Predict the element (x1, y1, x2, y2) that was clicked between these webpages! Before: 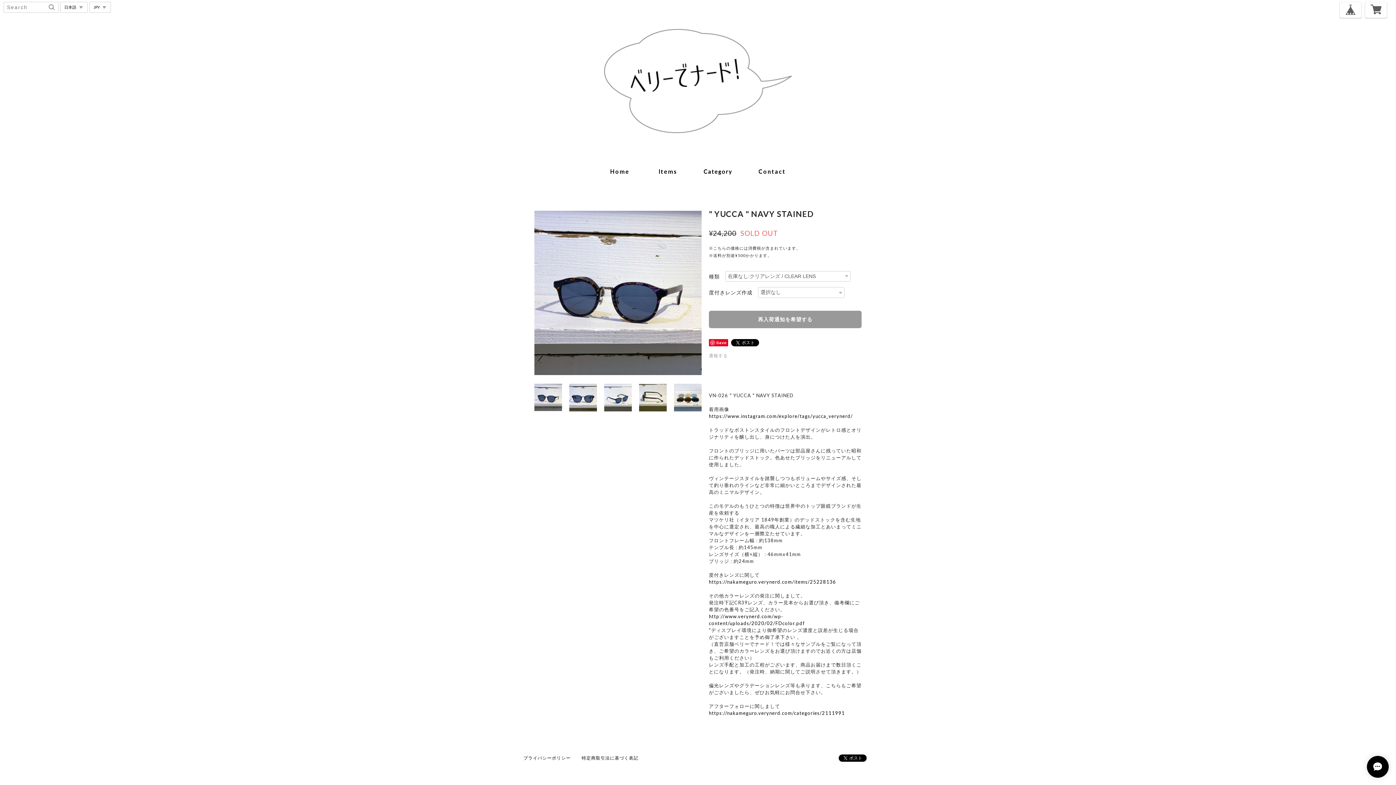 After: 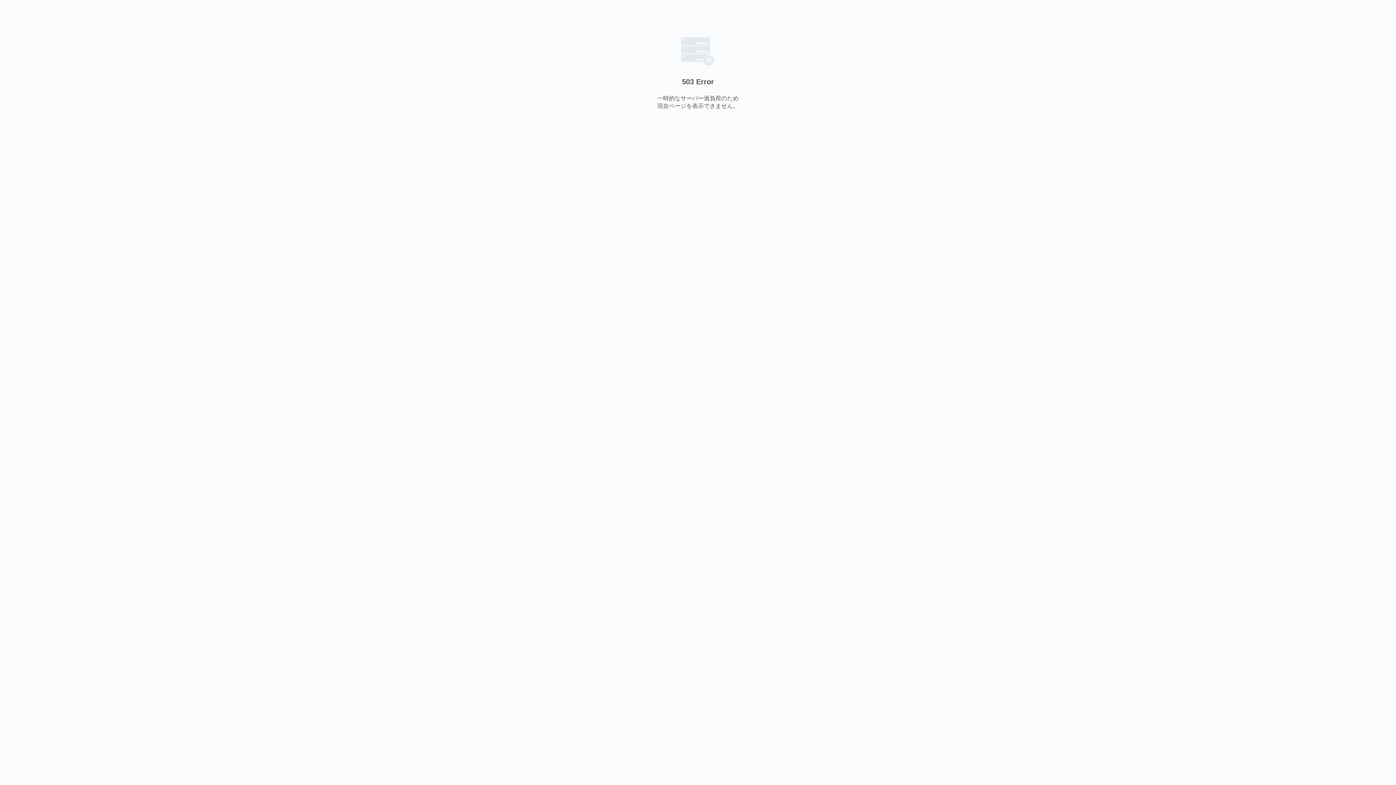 Action: bbox: (607, 167, 632, 175) label: Home